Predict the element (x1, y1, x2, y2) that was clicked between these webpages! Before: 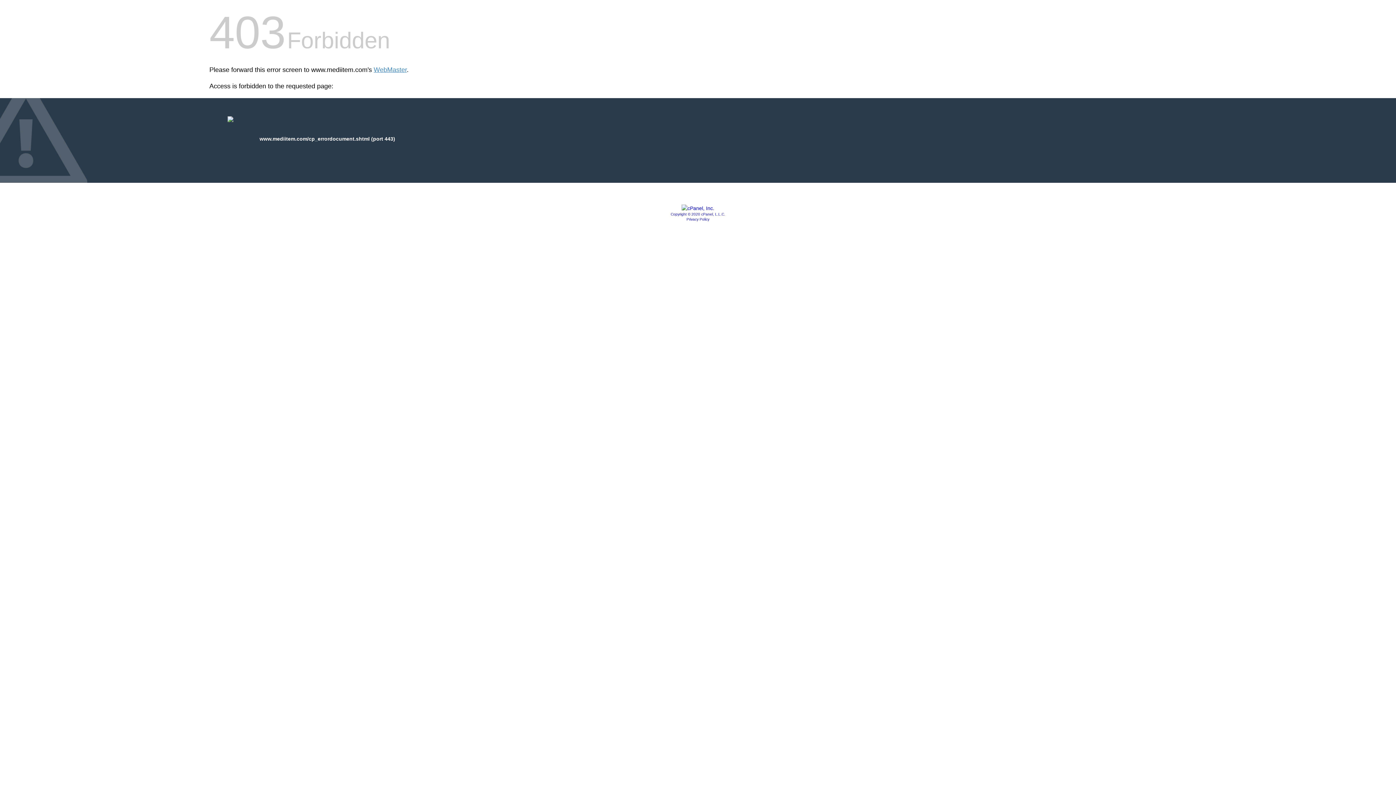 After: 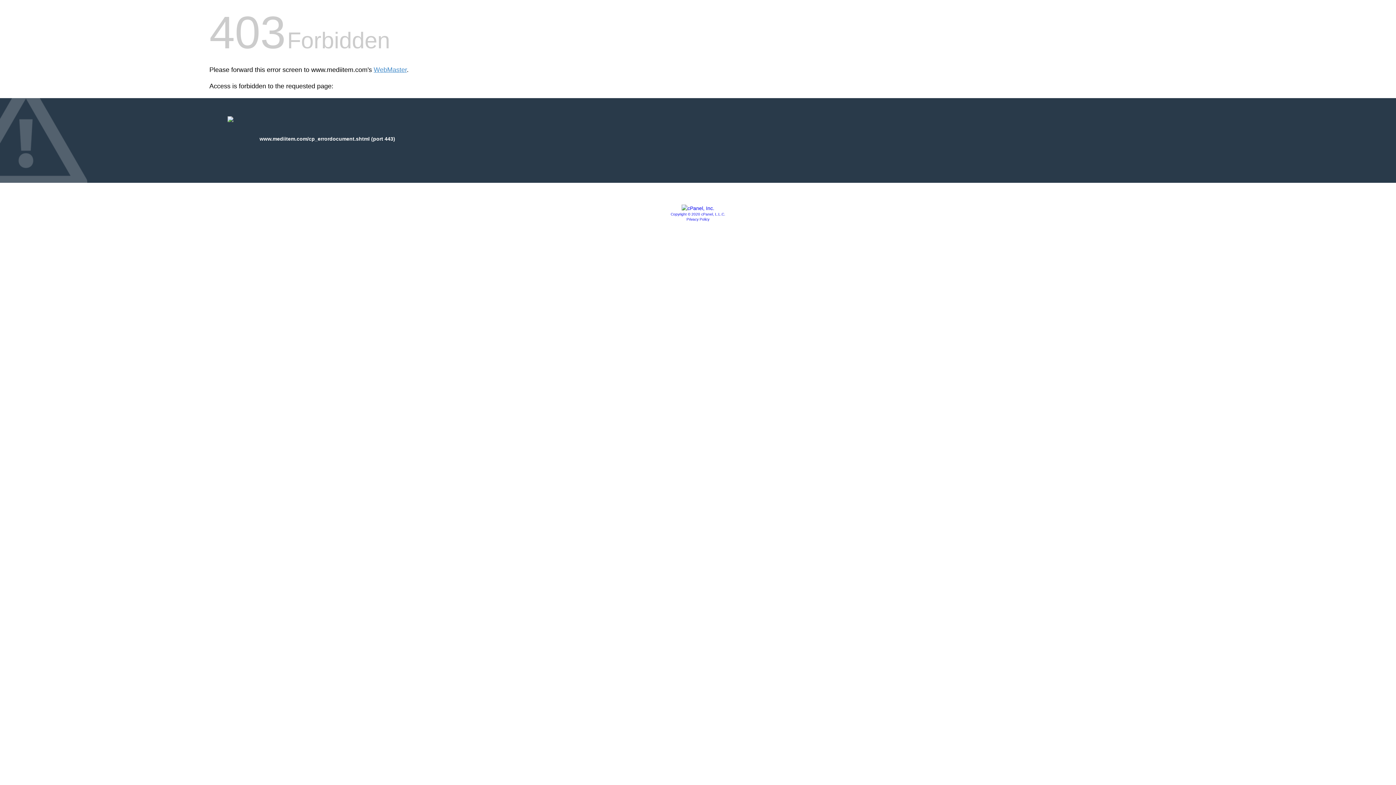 Action: bbox: (681, 205, 714, 211)